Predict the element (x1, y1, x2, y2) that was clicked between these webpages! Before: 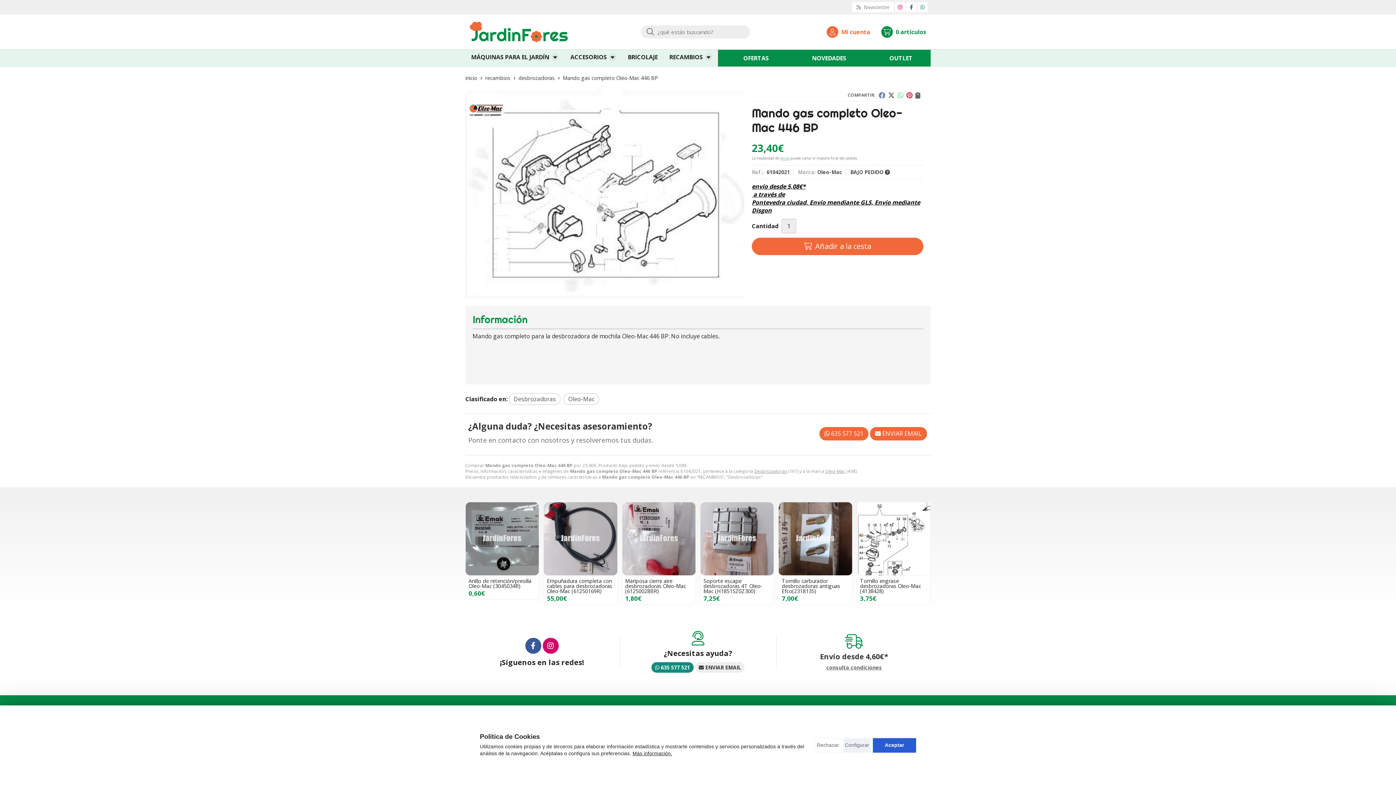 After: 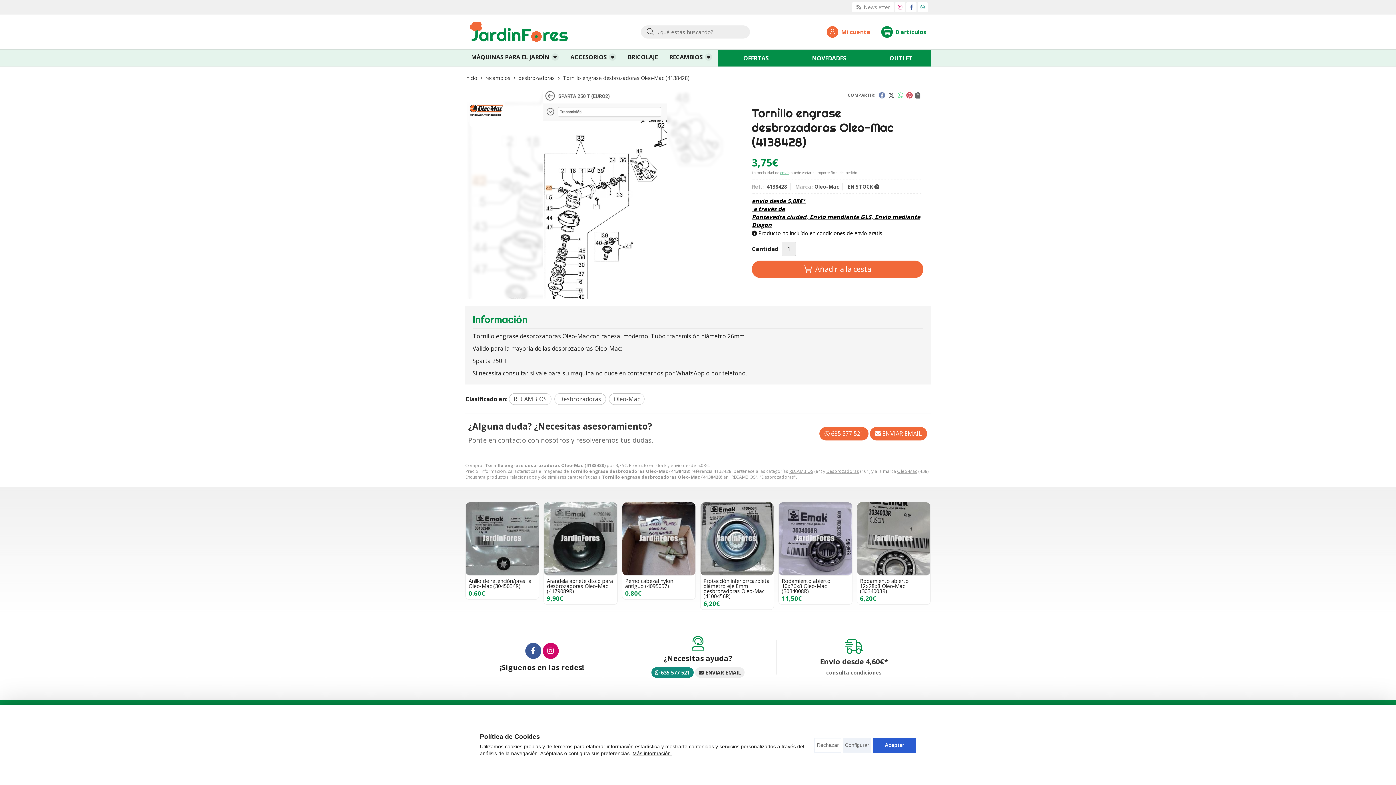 Action: label: Tornillo engrase desbrozadoras Oleo-Mac (4138428) bbox: (860, 577, 921, 595)